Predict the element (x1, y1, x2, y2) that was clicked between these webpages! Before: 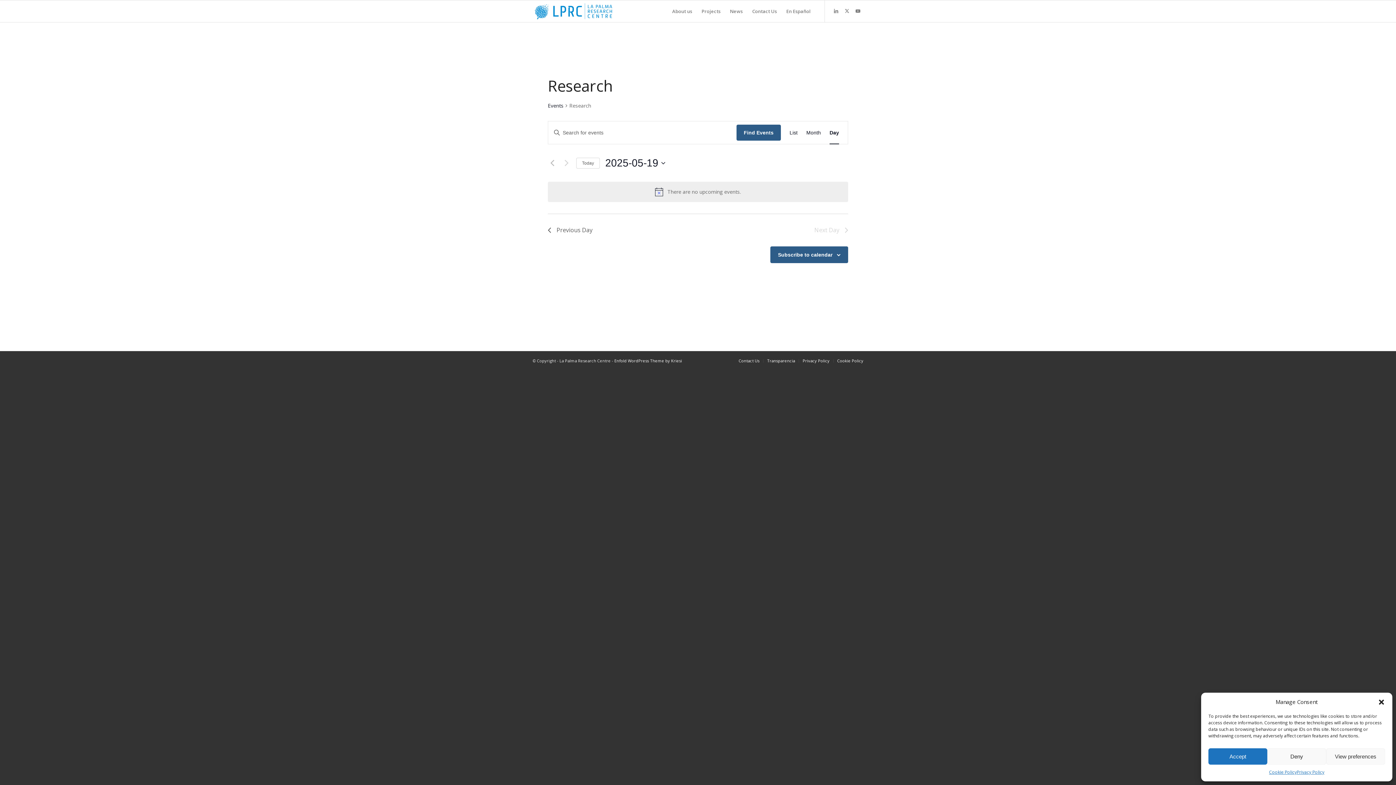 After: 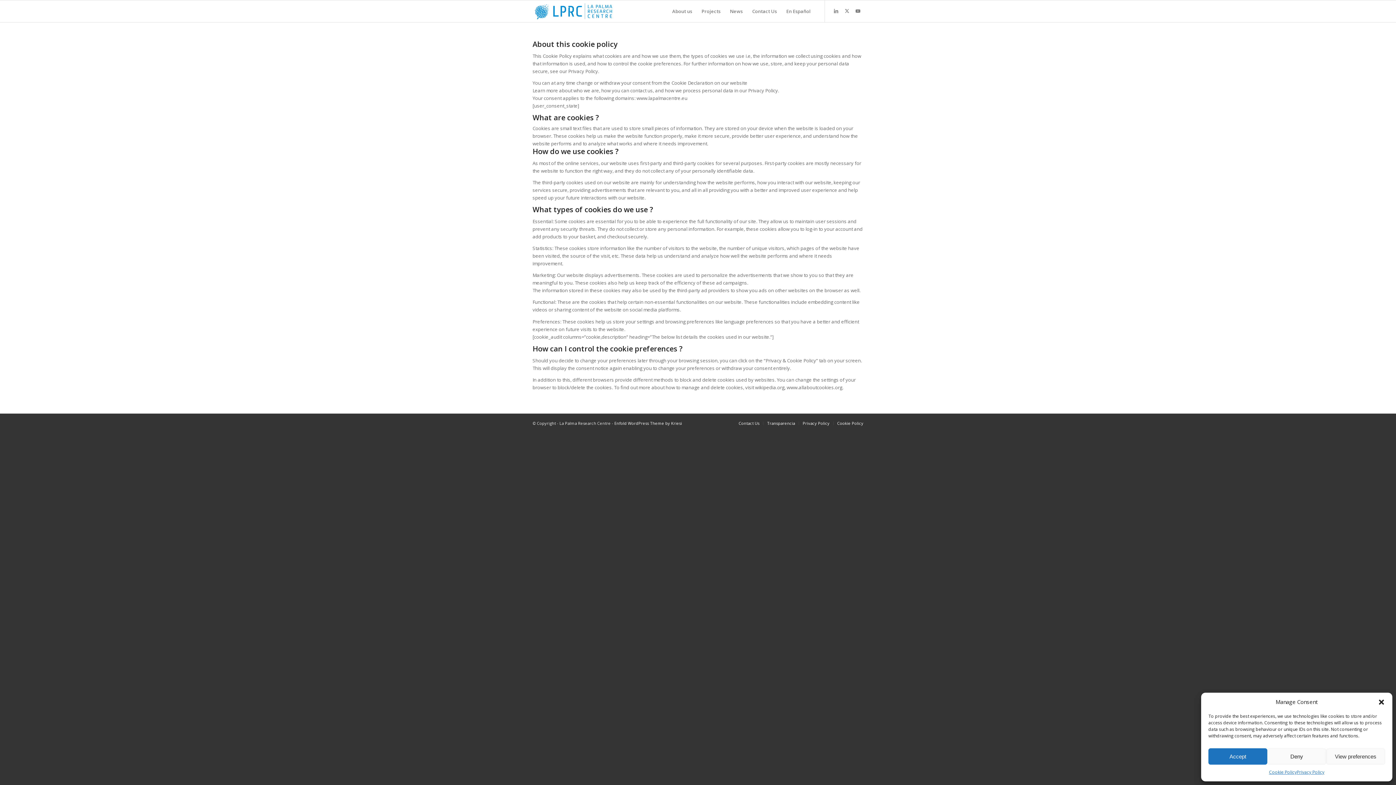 Action: label: Cookie Policy bbox: (837, 358, 863, 363)